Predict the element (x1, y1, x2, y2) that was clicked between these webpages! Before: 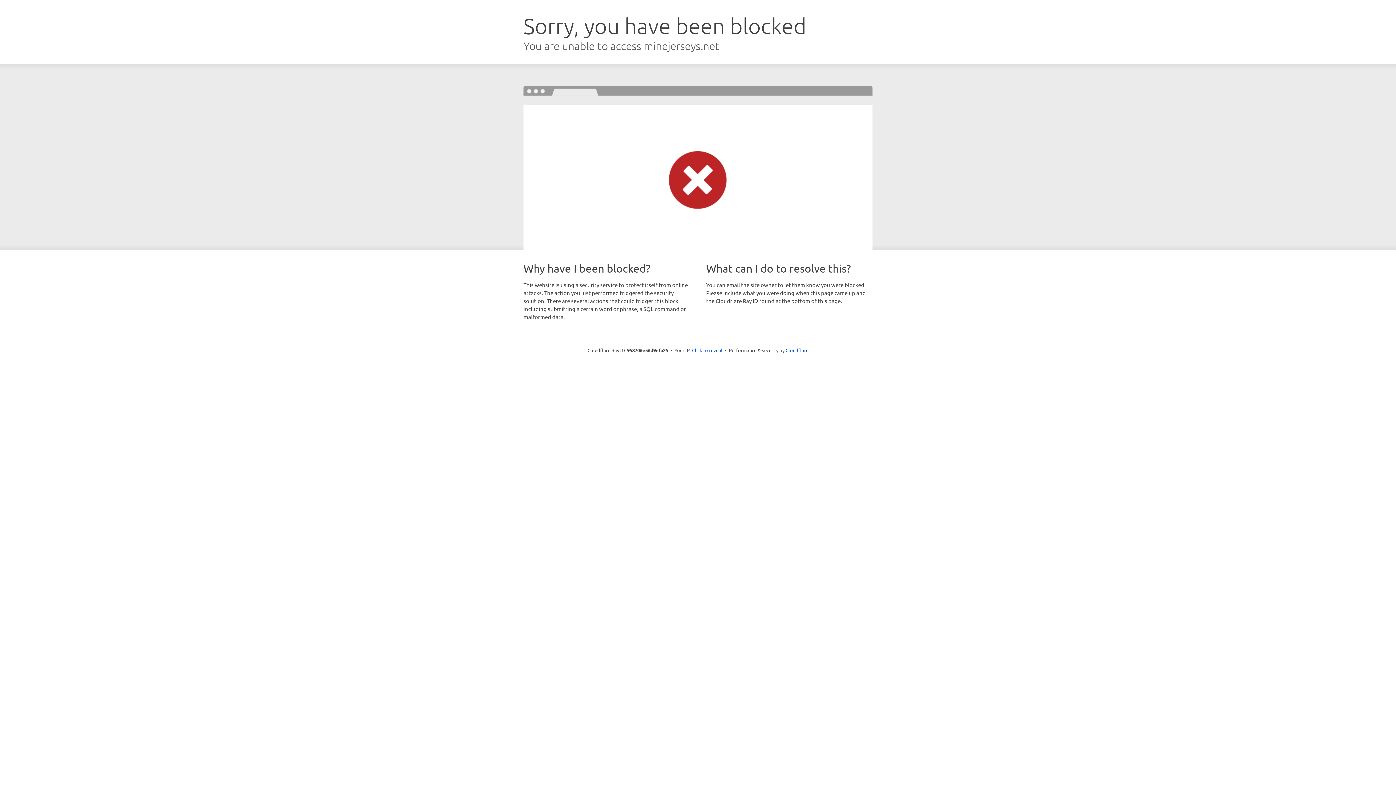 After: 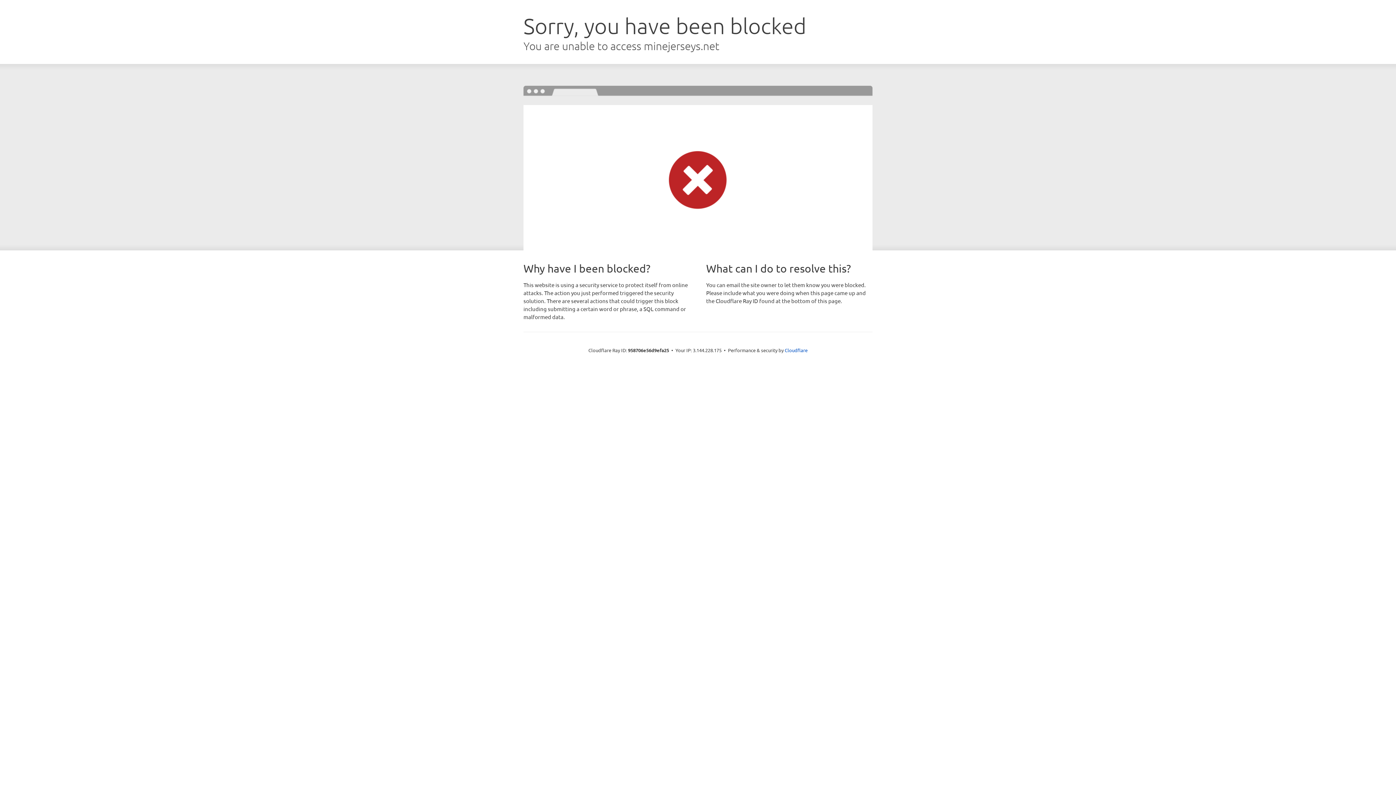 Action: bbox: (692, 346, 722, 353) label: Click to reveal